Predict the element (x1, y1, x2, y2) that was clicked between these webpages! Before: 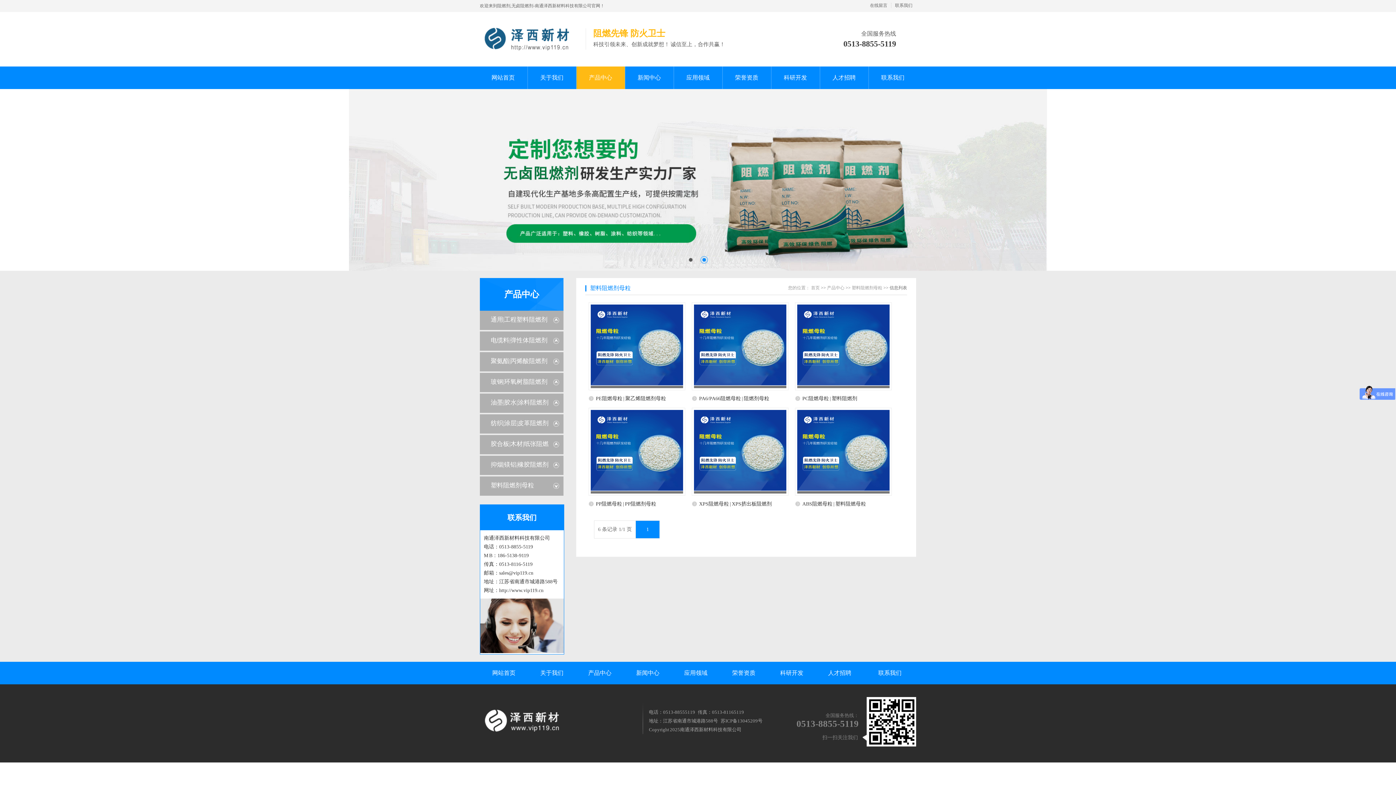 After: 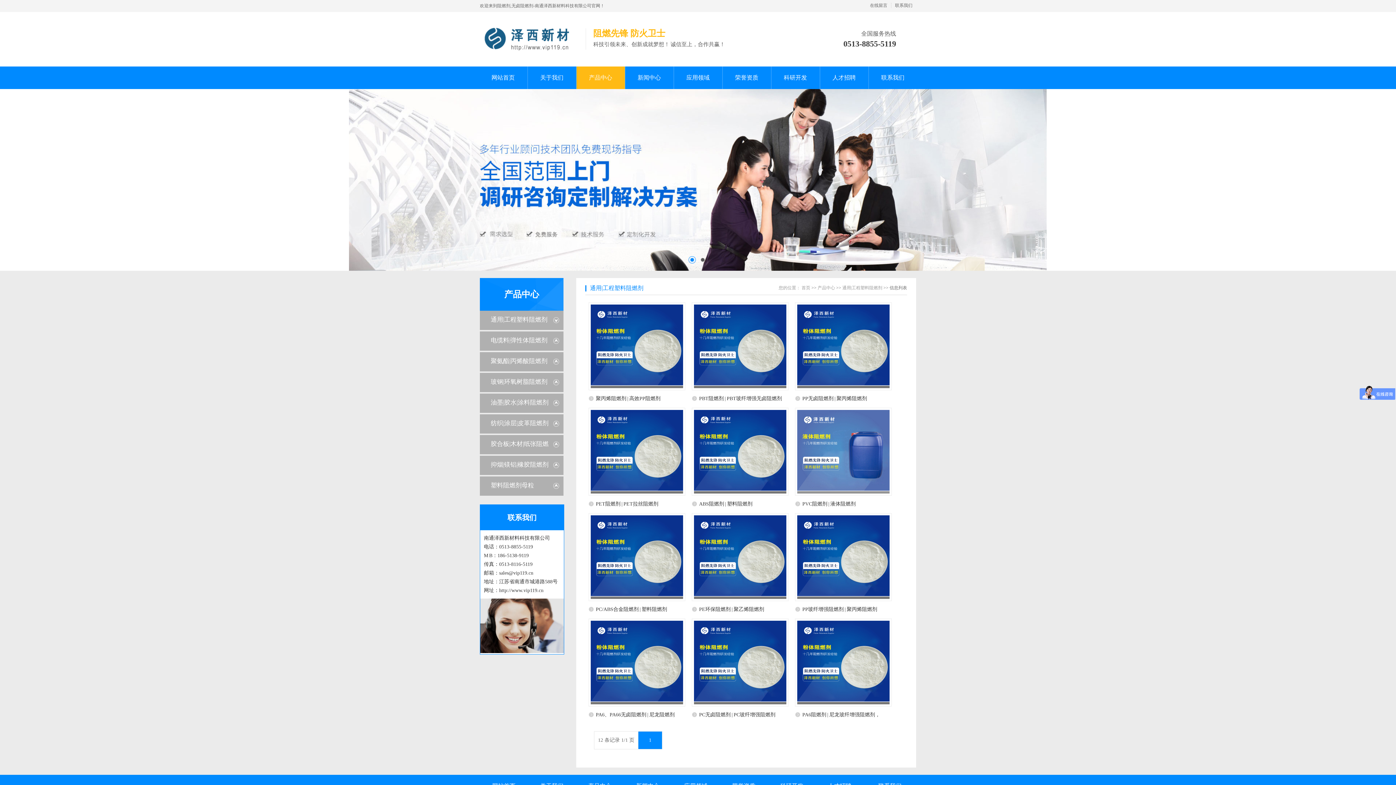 Action: label: 通用|工程塑料阻燃剂 bbox: (480, 316, 547, 323)